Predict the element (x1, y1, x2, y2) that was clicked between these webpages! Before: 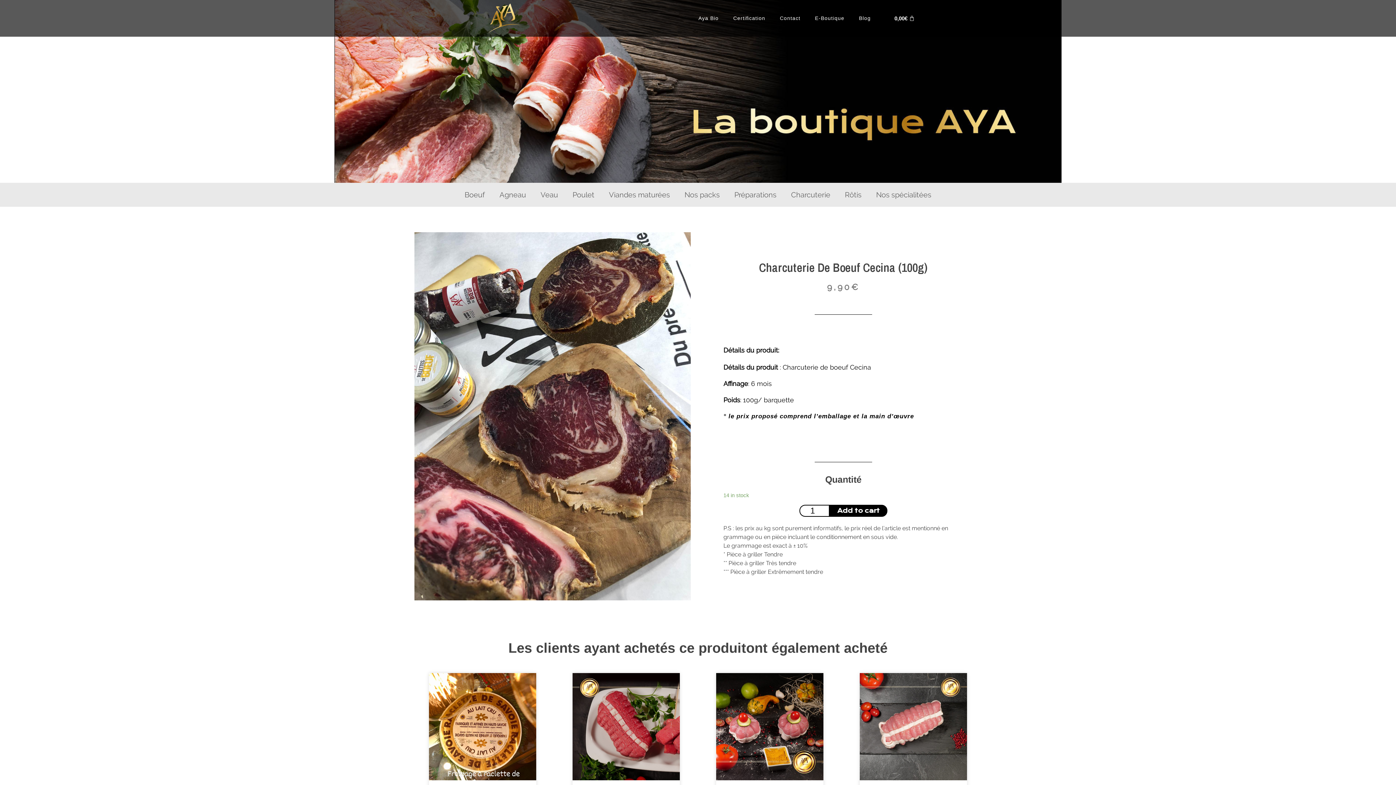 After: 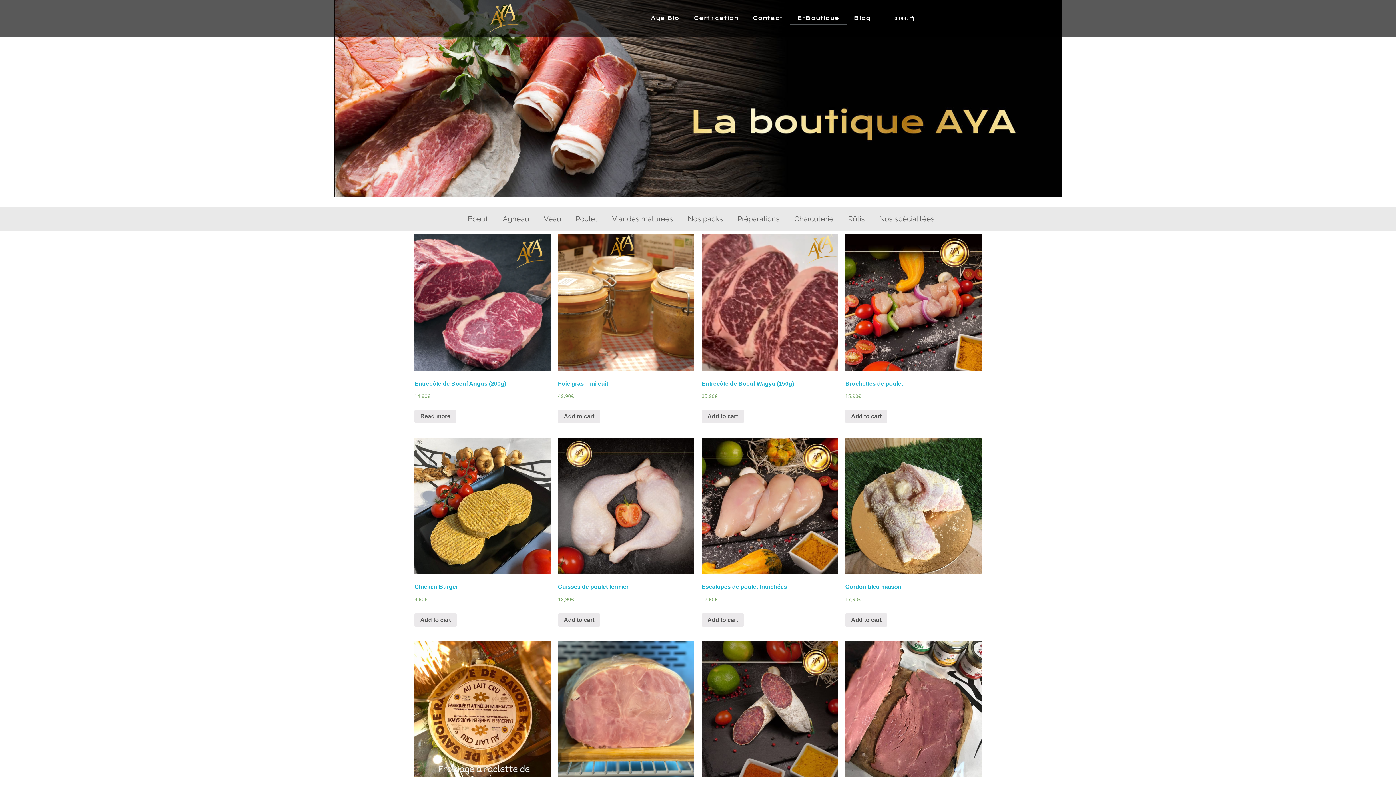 Action: label: E-Boutique bbox: (807, 11, 851, 25)